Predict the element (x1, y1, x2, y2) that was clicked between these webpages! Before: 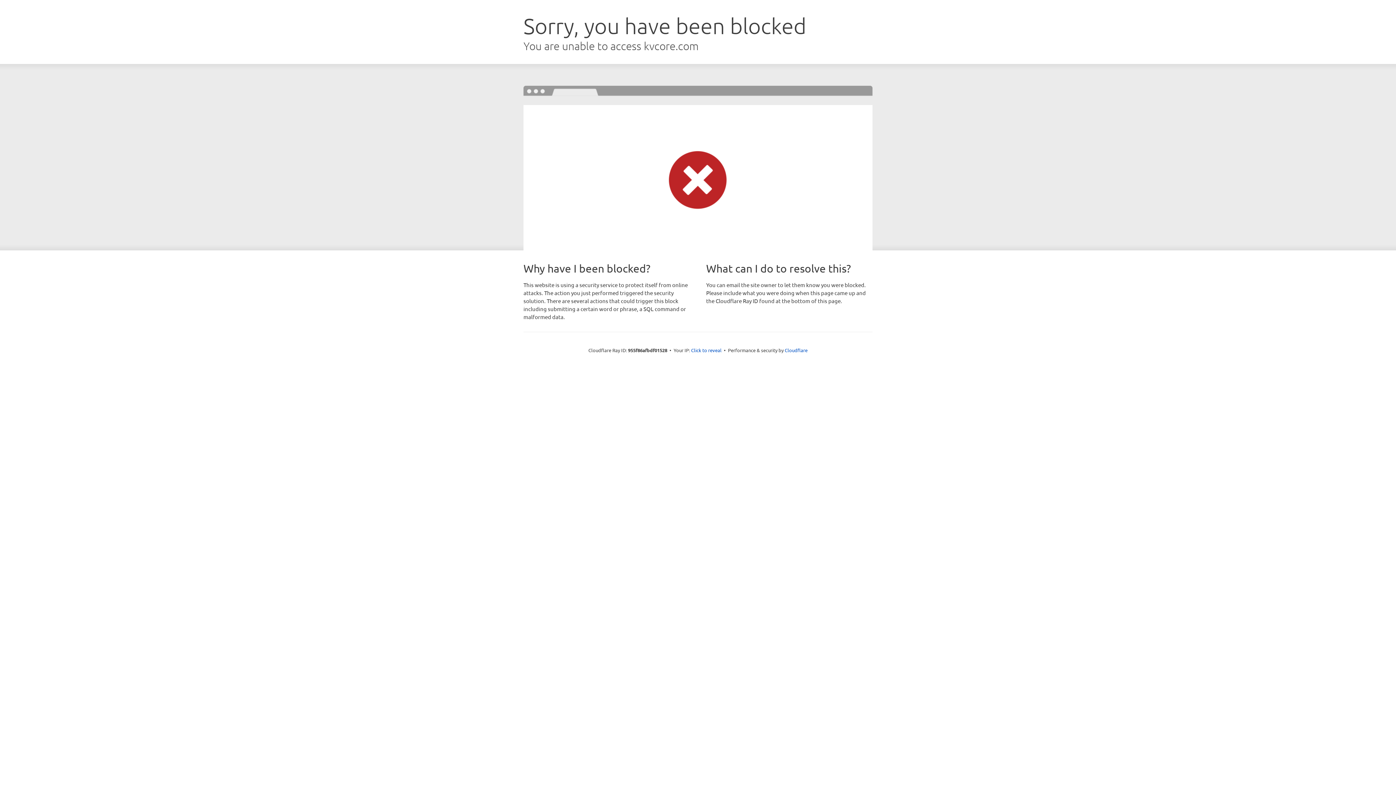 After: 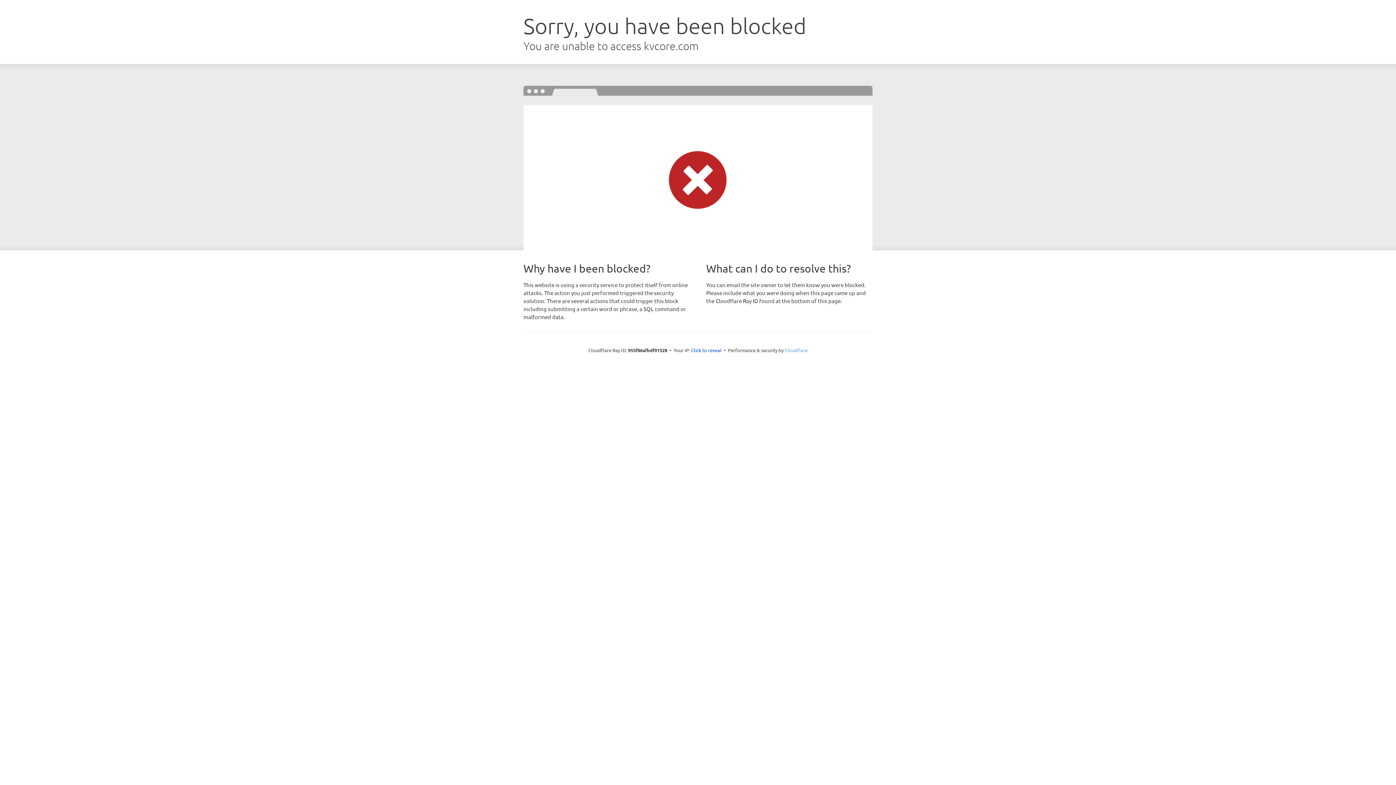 Action: label: Cloudflare bbox: (784, 347, 807, 353)